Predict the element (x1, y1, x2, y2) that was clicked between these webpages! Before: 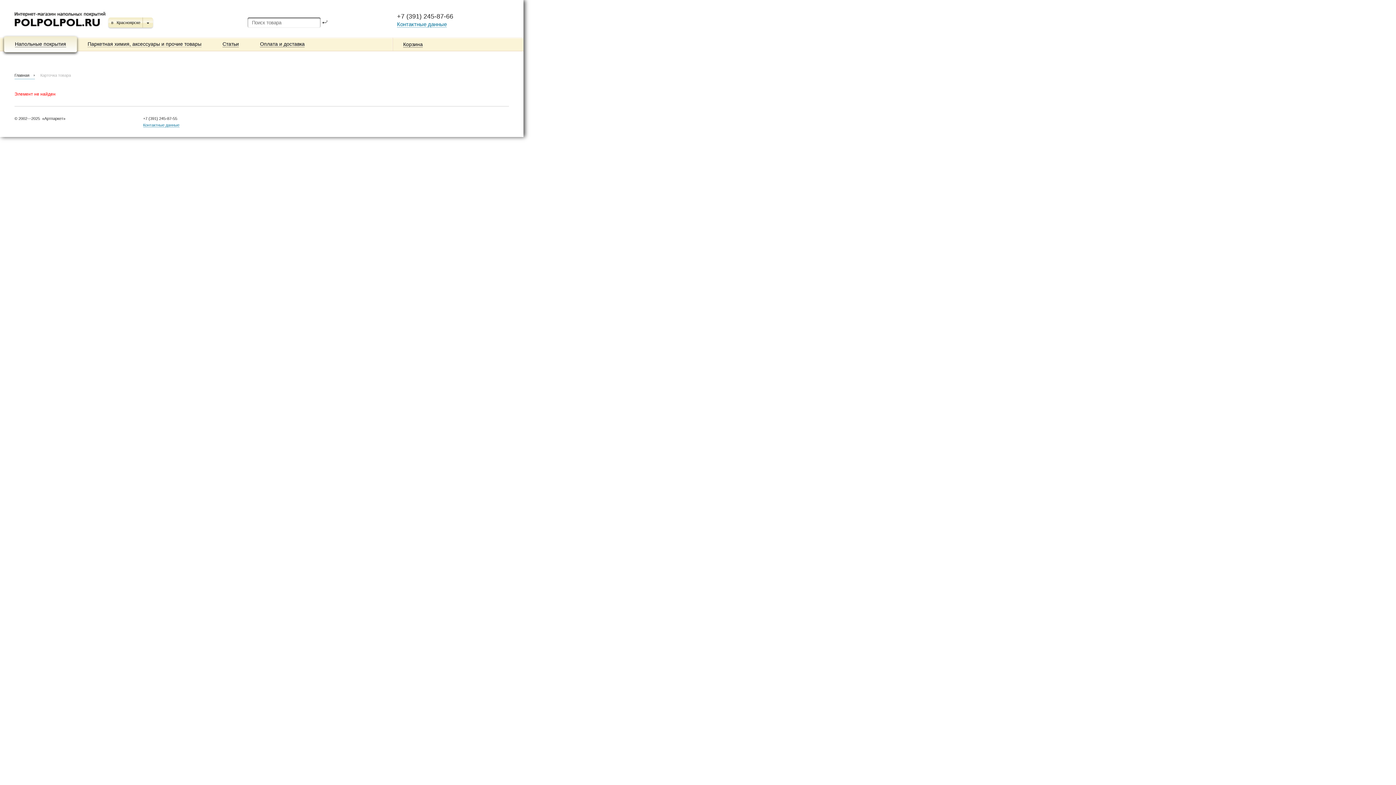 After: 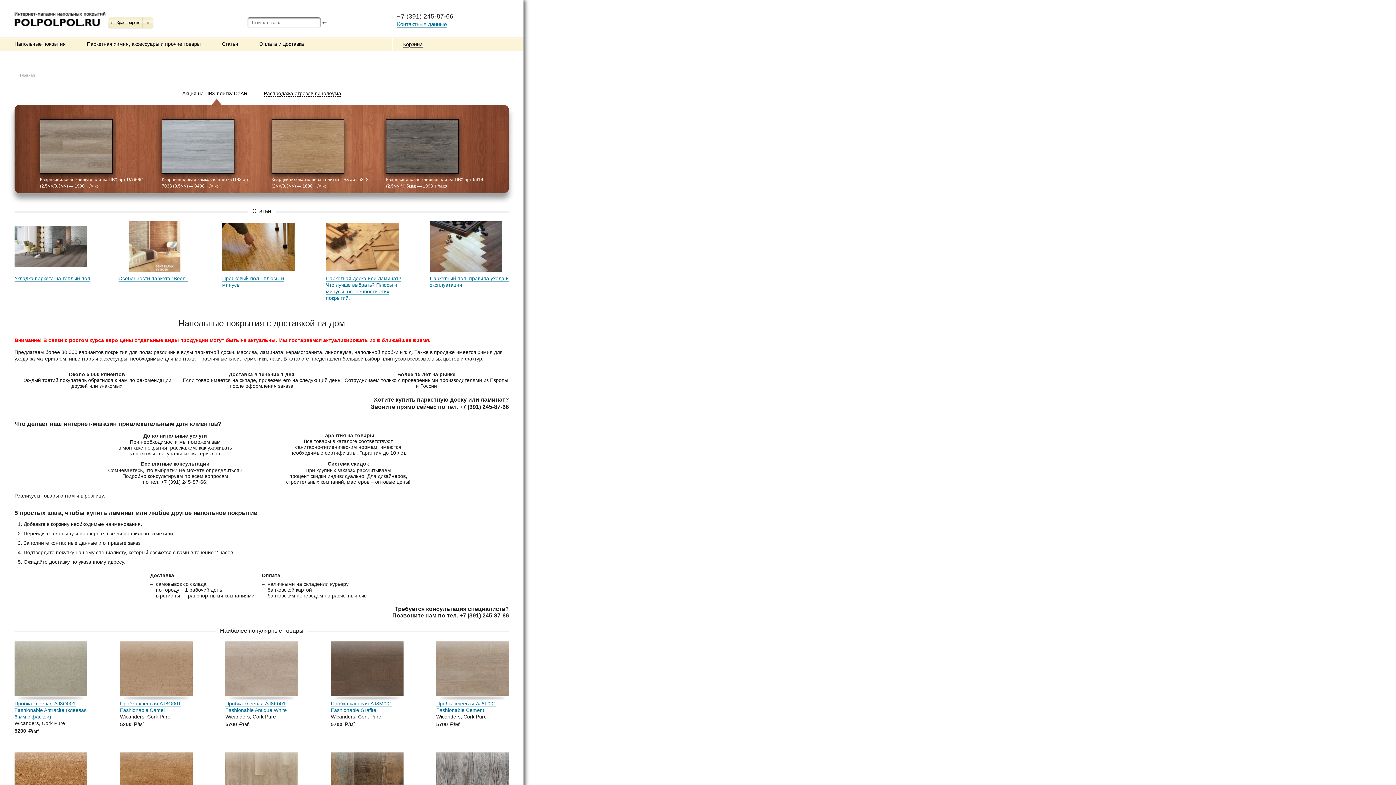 Action: label: Главная bbox: (14, 71, 34, 79)